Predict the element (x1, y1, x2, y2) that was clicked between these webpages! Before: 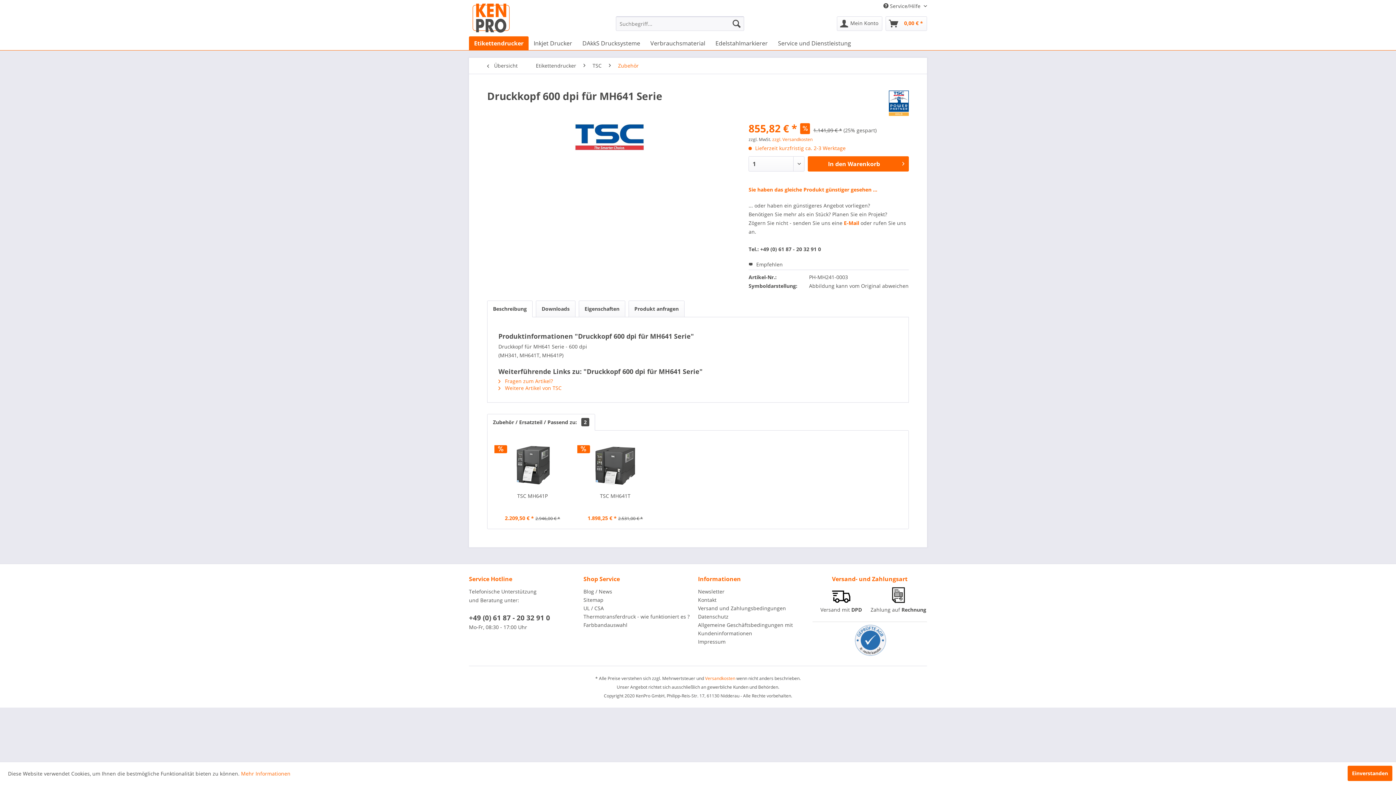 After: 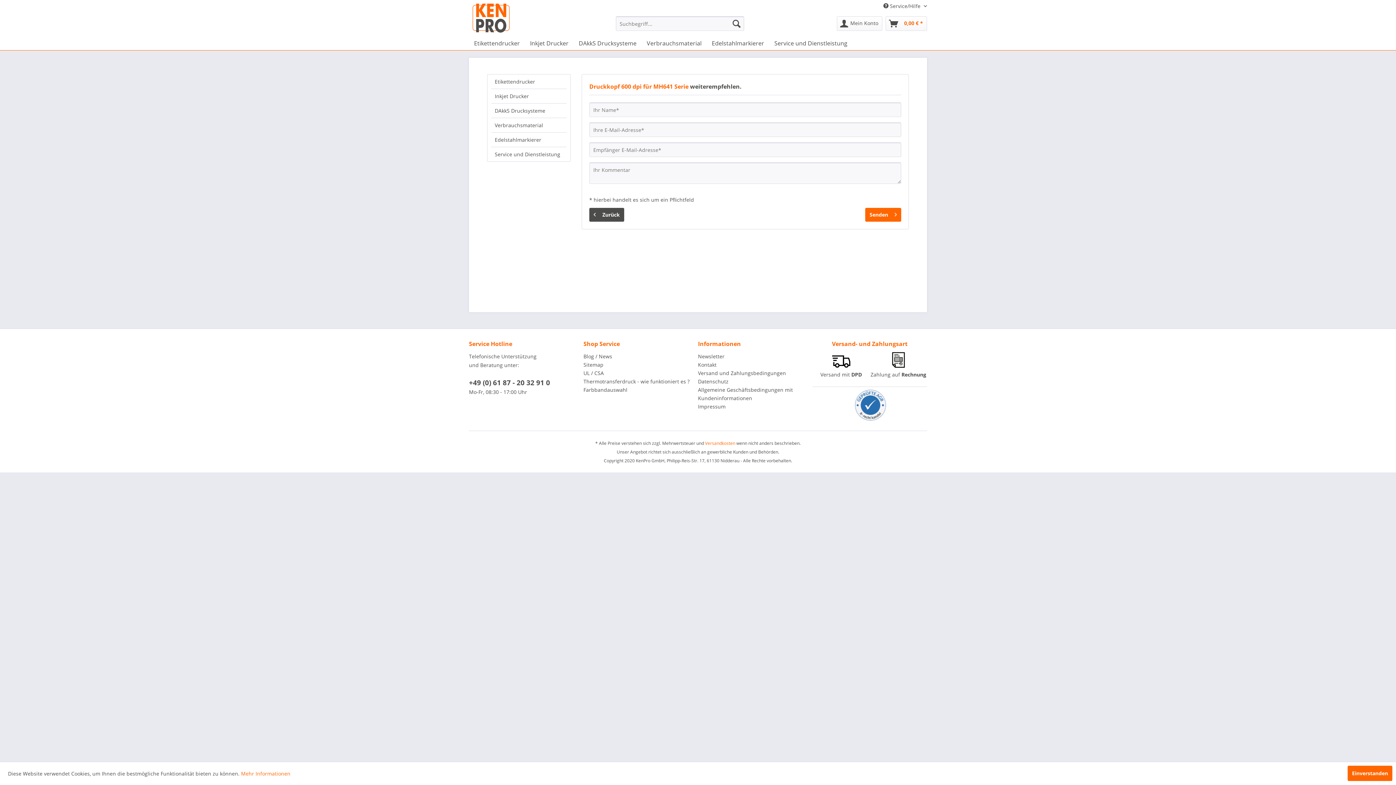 Action: label:  Empfehlen bbox: (748, 261, 782, 268)